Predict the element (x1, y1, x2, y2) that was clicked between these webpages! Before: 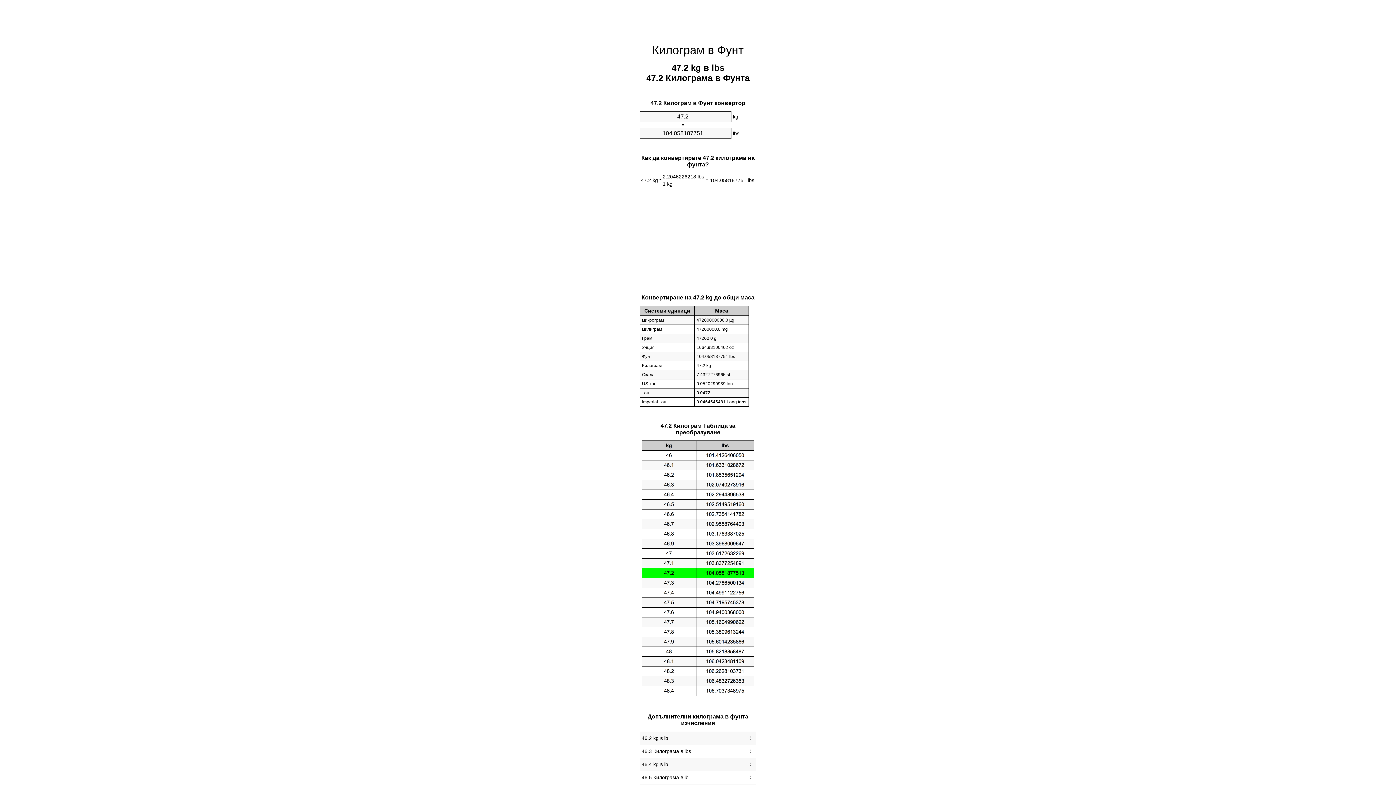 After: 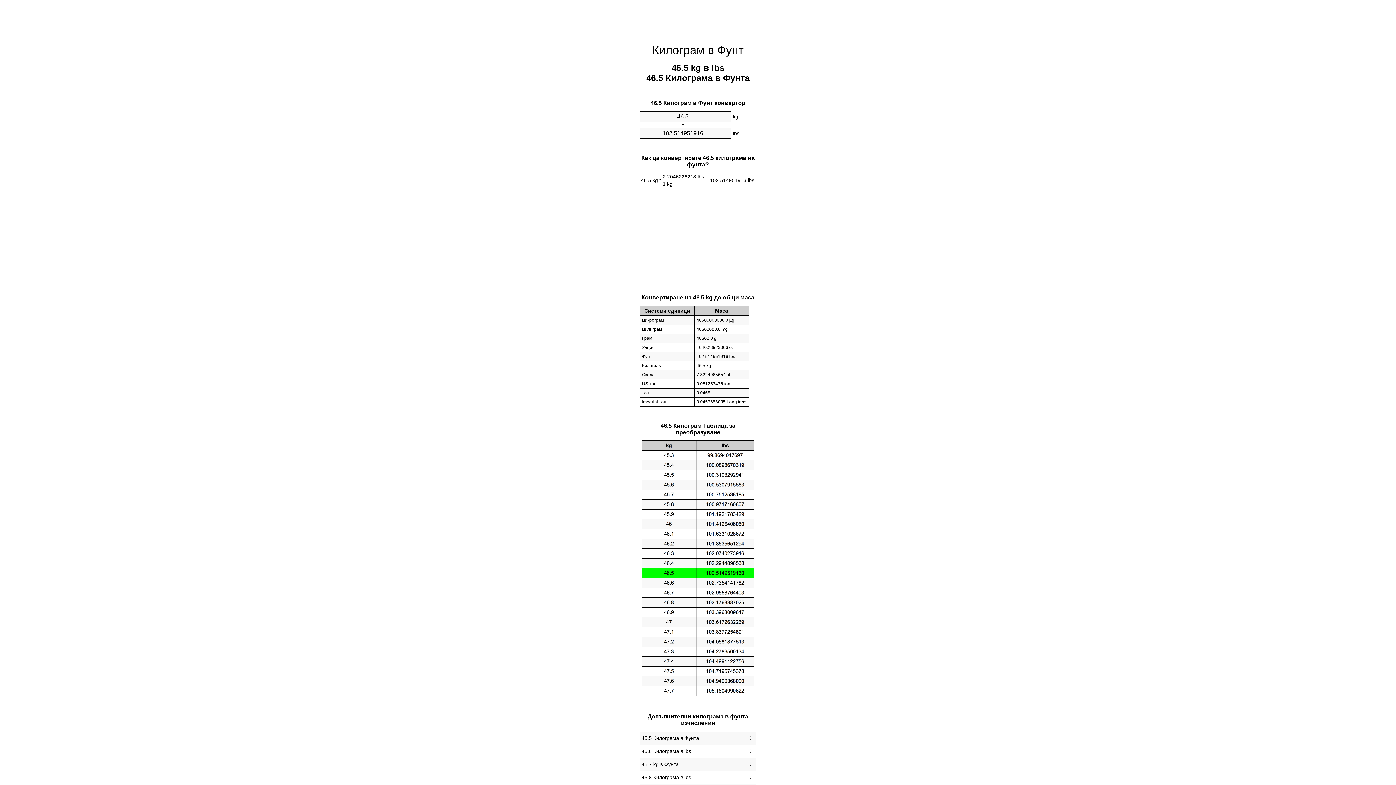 Action: bbox: (641, 773, 754, 782) label: 46.5 Килограмa в lb